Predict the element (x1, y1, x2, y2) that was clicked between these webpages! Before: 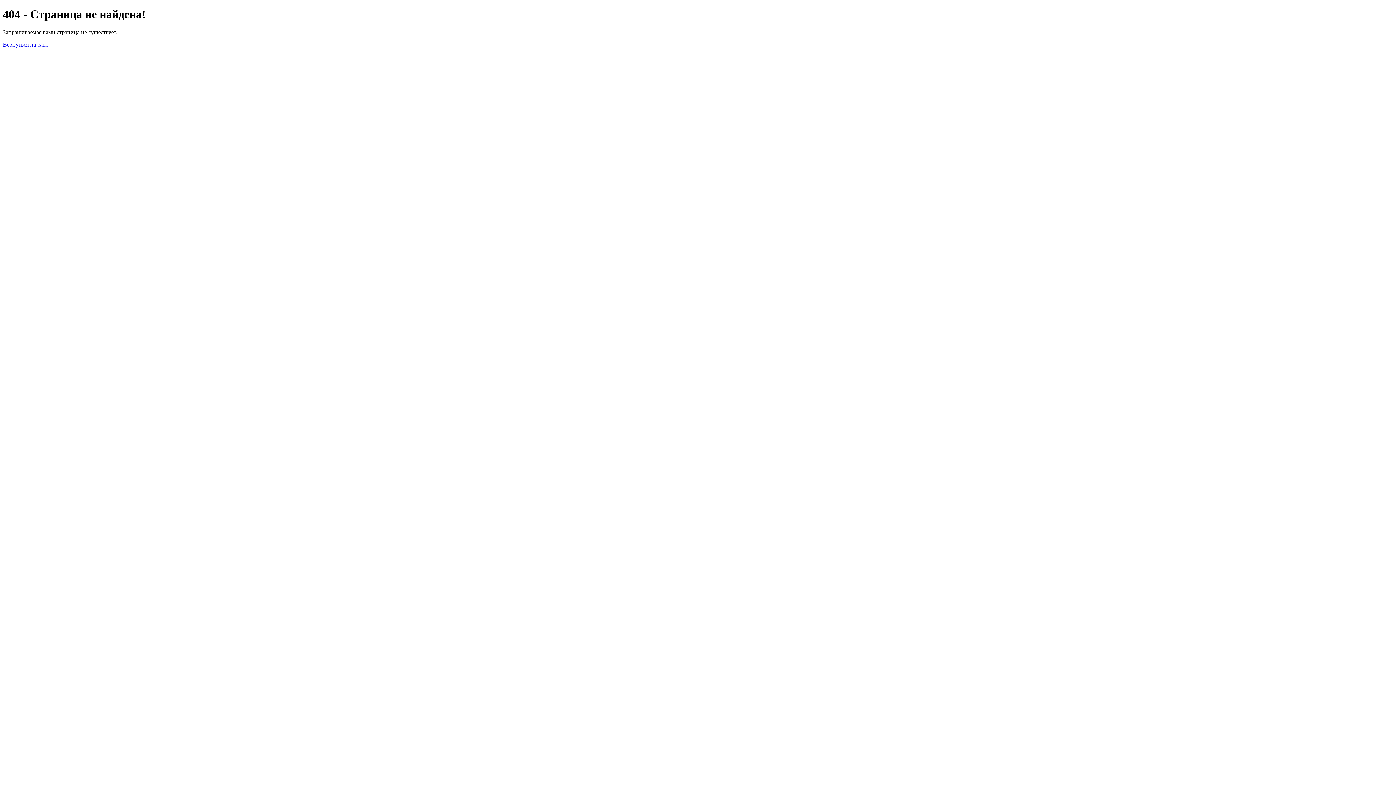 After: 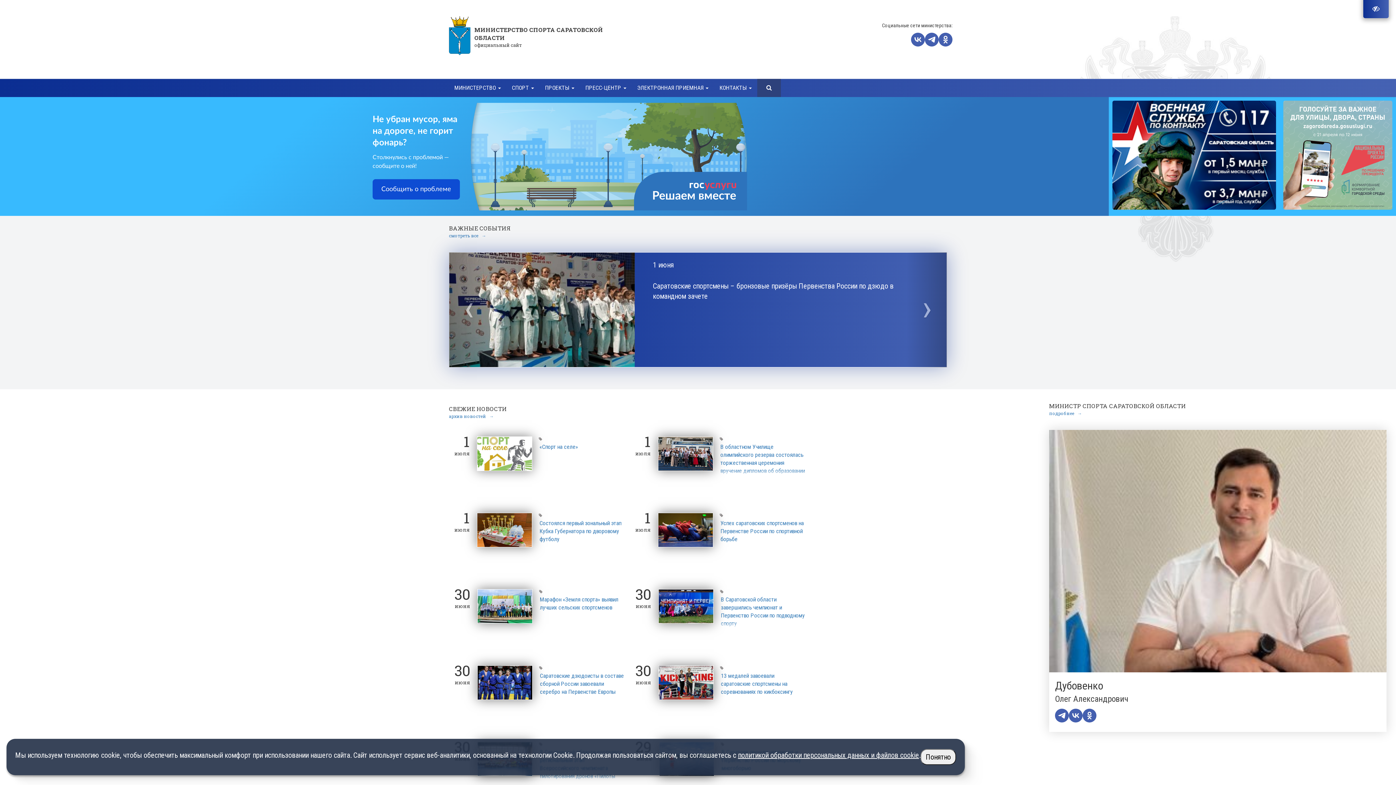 Action: label: Вернуться на сайт bbox: (2, 41, 48, 47)